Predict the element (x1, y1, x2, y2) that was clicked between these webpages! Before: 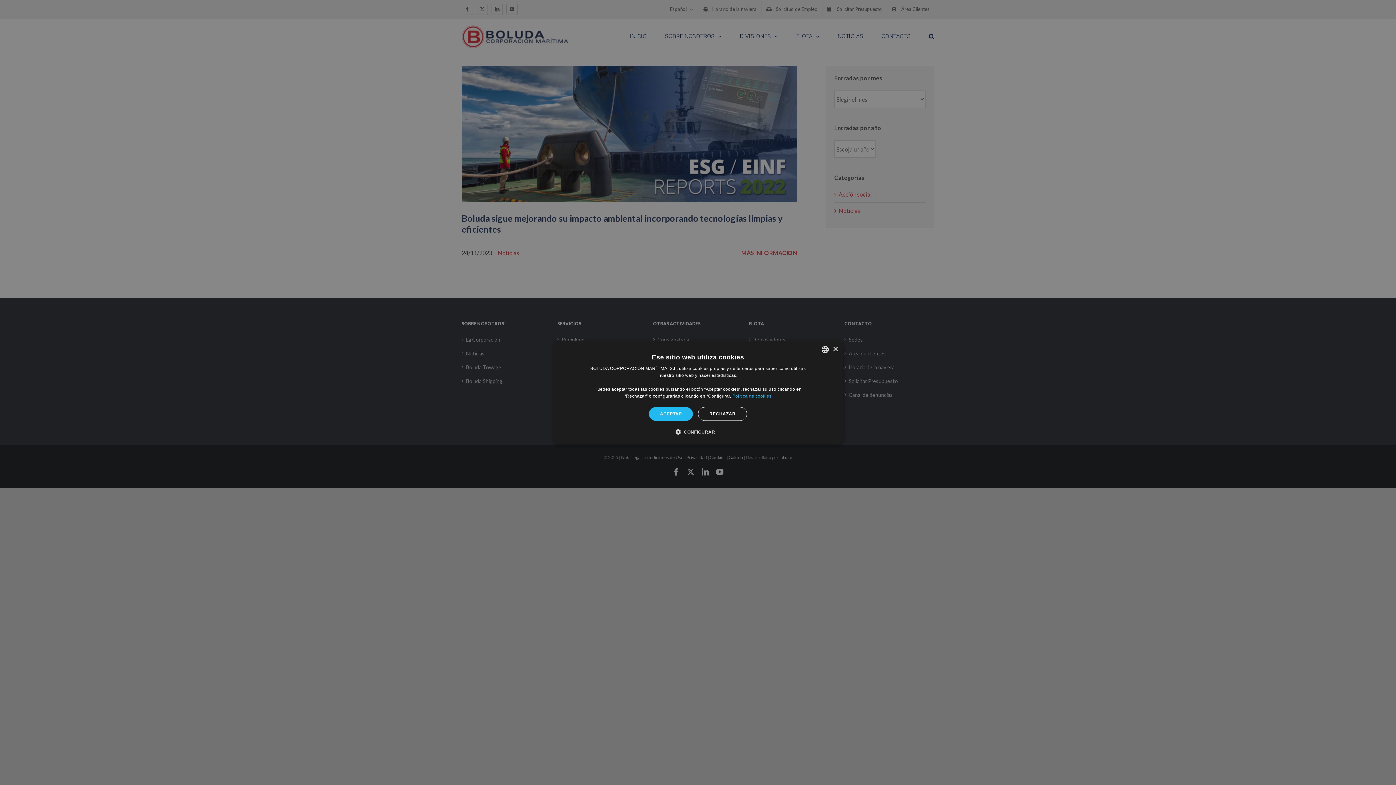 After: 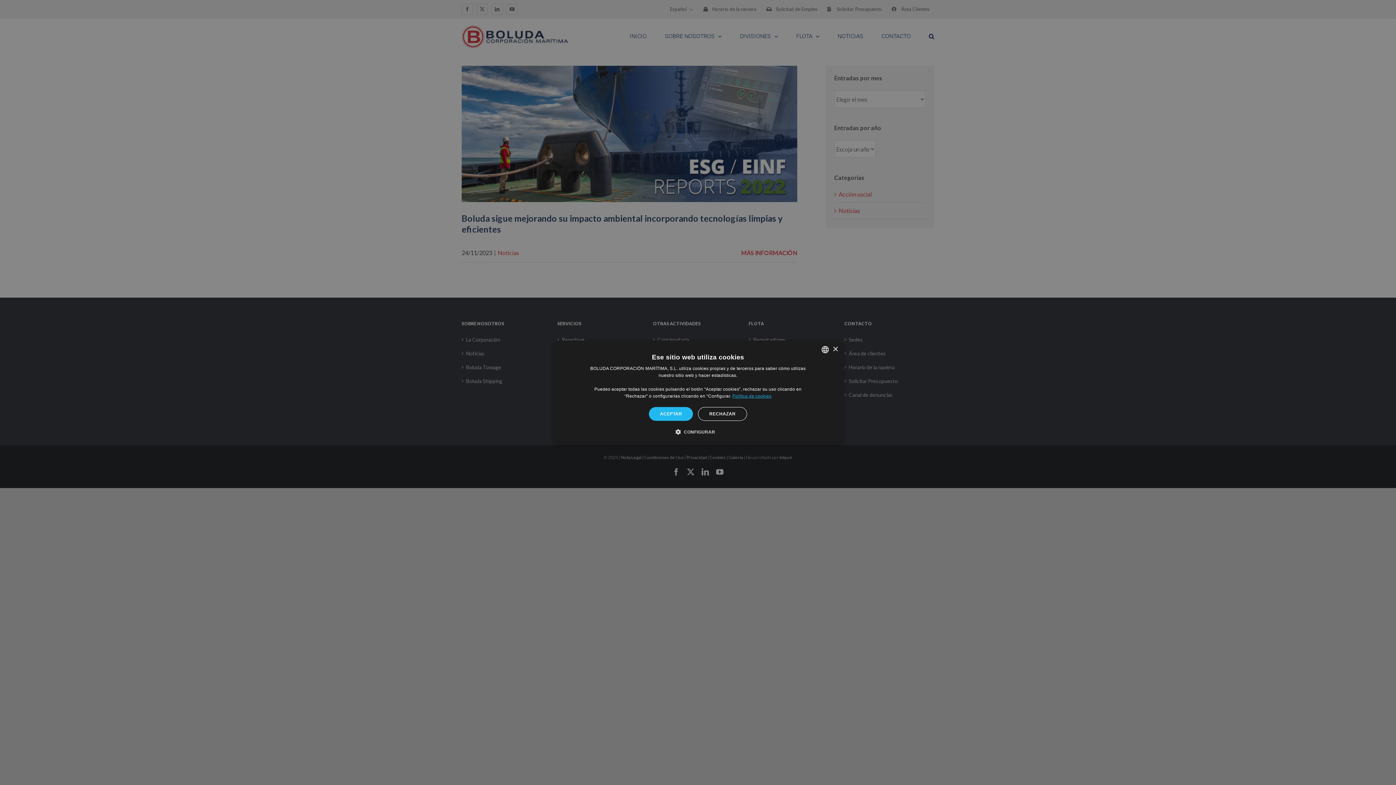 Action: label: Política de cookies, opens a new window bbox: (732, 393, 771, 398)